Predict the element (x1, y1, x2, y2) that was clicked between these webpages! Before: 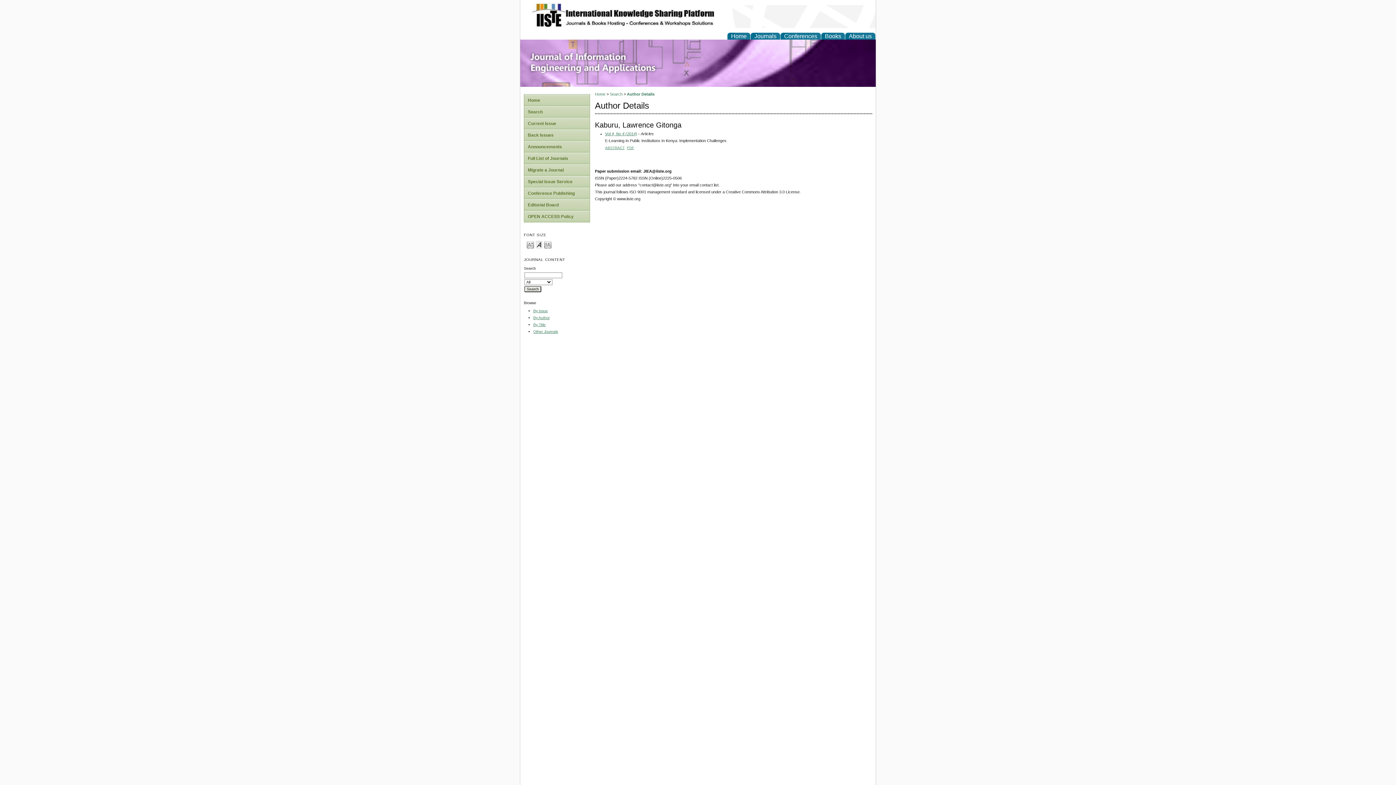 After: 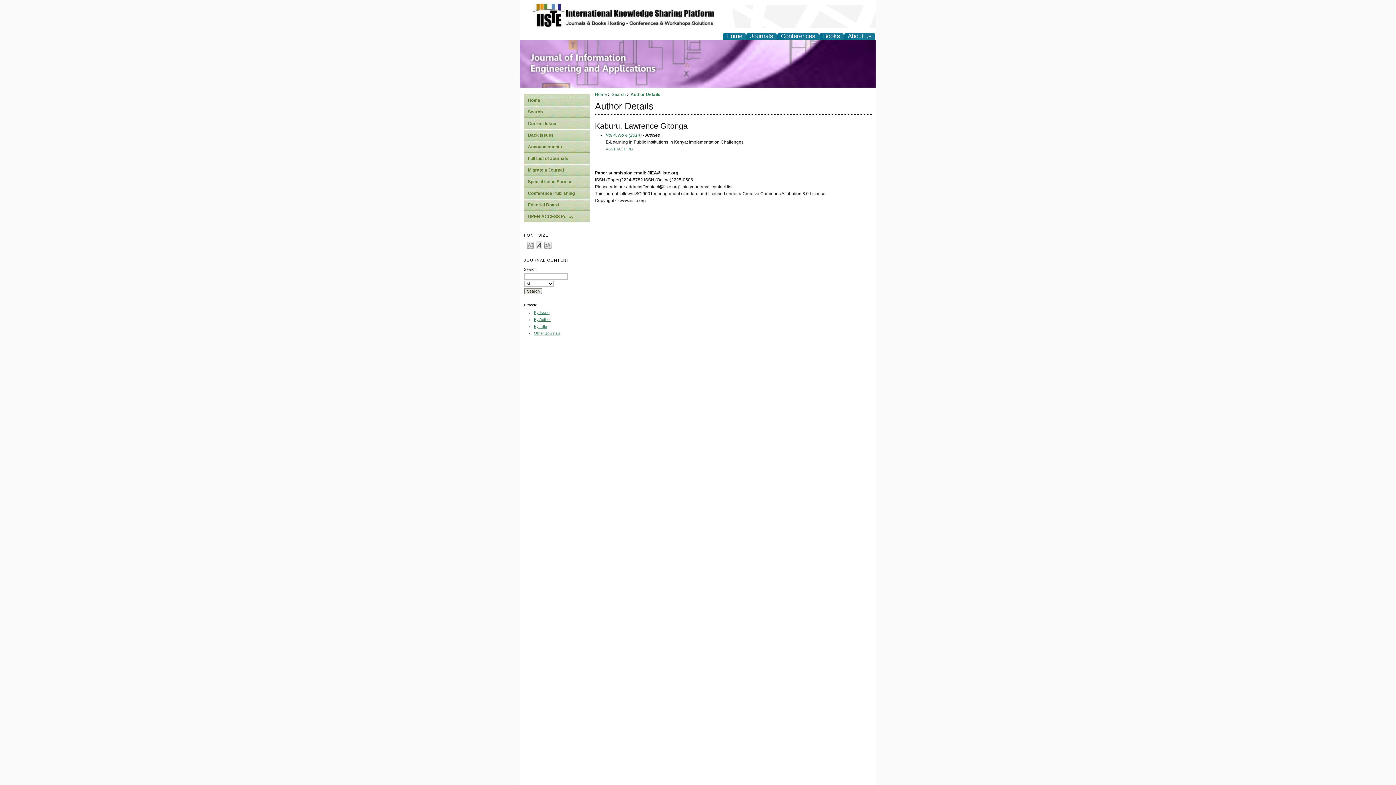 Action: bbox: (544, 240, 551, 248) label: Make font size larger